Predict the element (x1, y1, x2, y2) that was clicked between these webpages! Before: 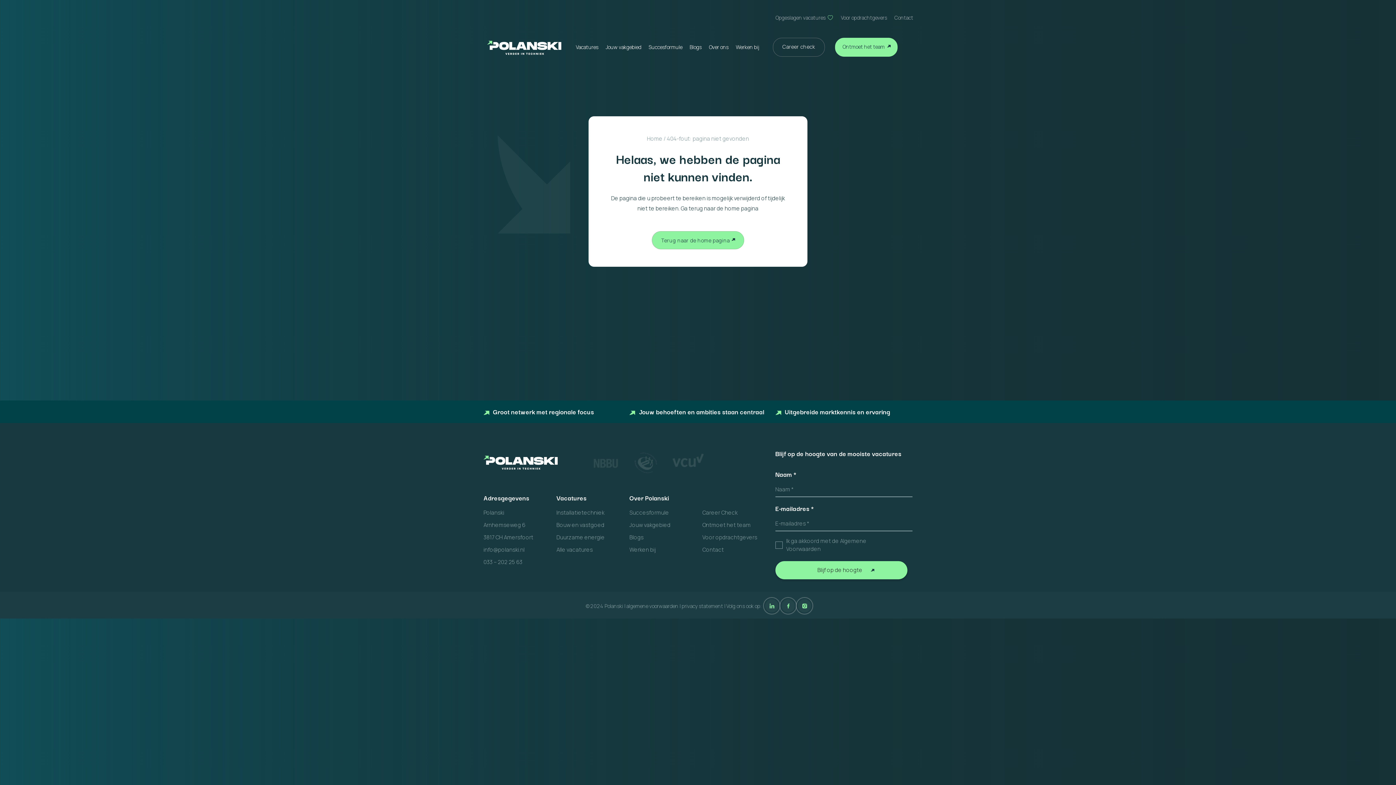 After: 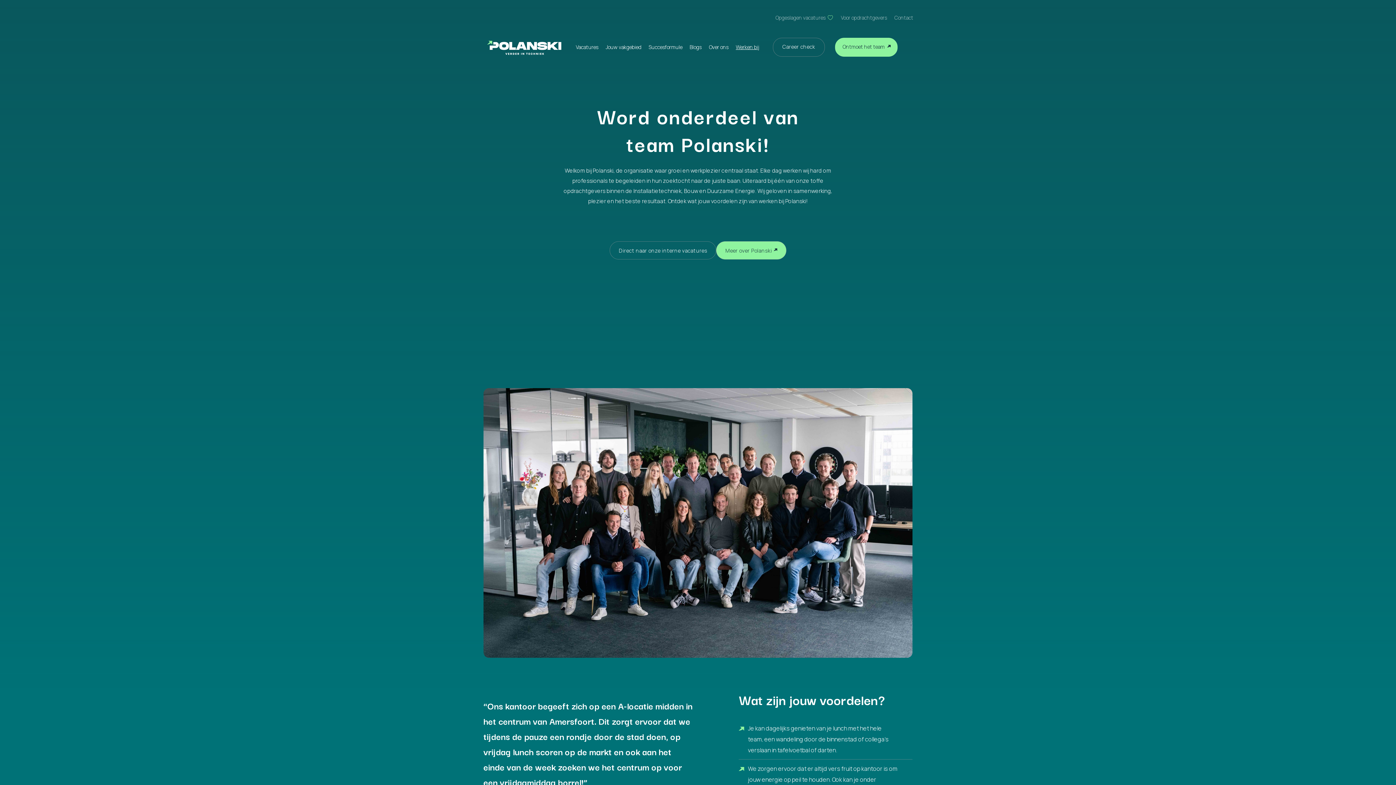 Action: bbox: (629, 546, 655, 553) label: Werken bij